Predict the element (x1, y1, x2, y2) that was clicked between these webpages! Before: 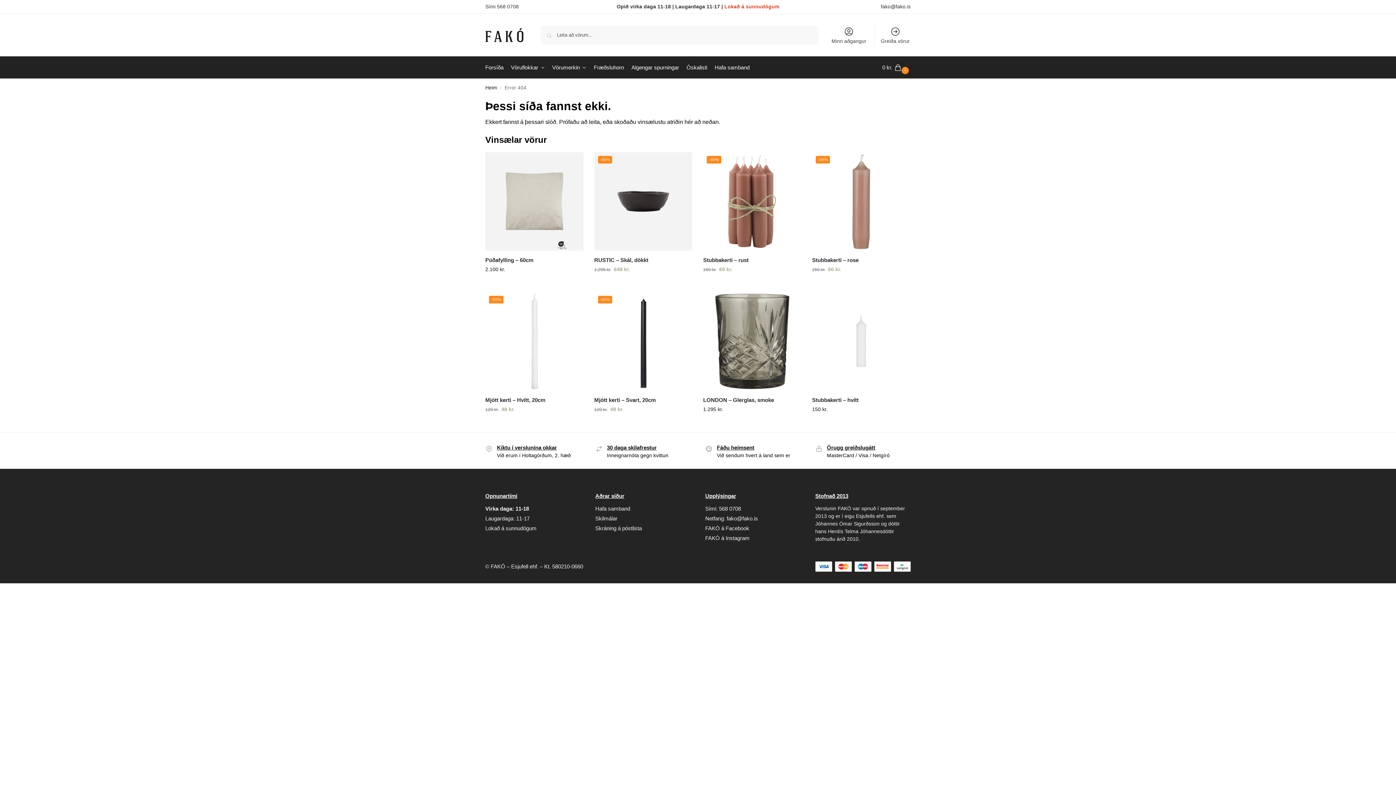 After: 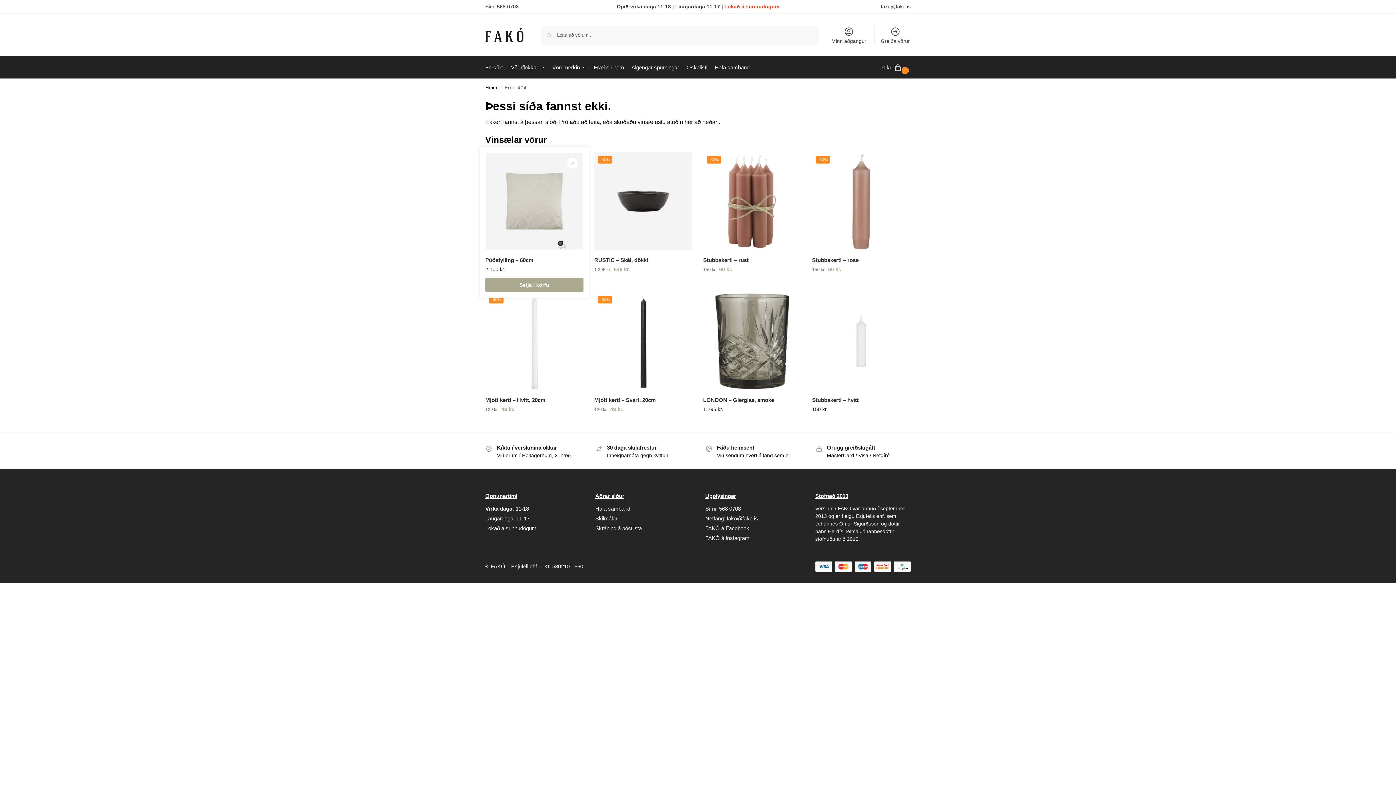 Action: bbox: (567, 157, 578, 168) label: Wishlist